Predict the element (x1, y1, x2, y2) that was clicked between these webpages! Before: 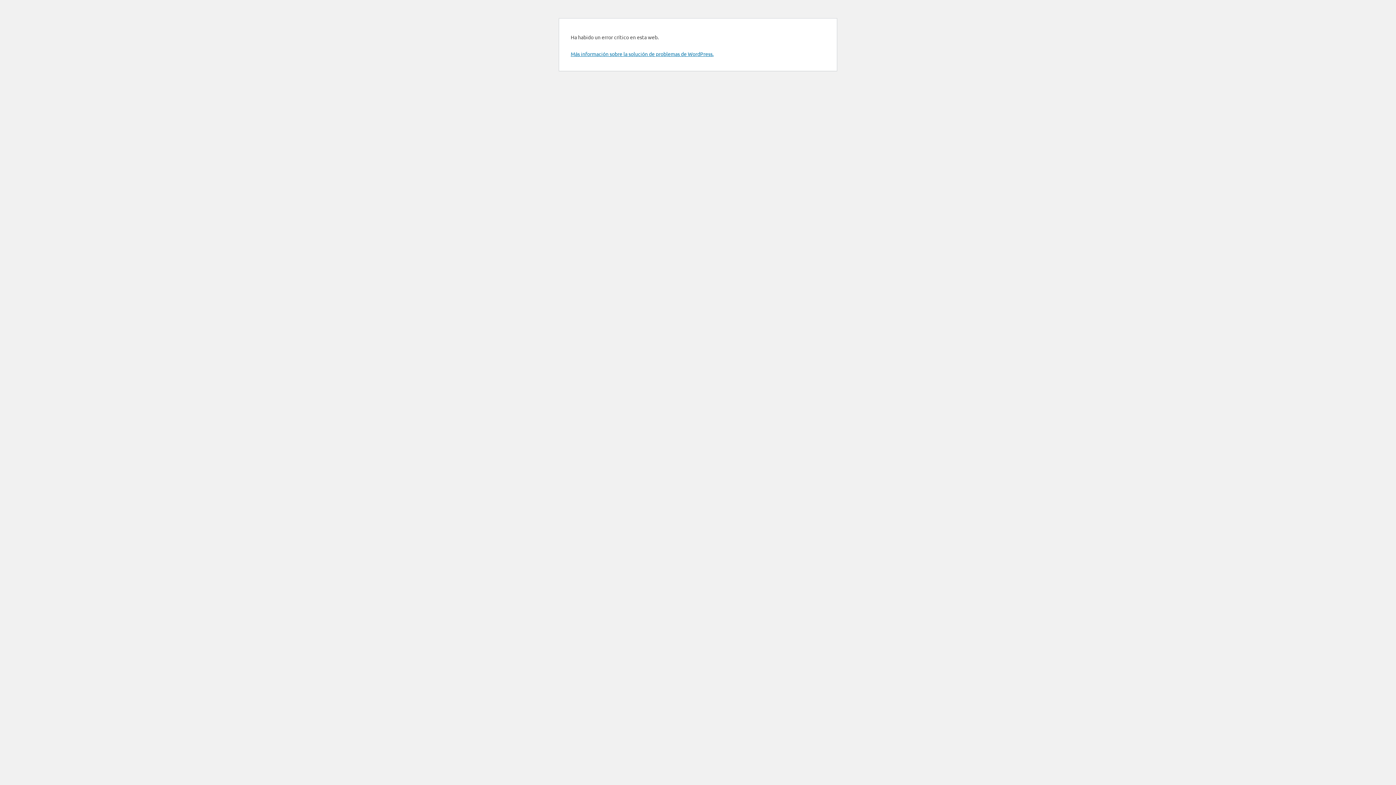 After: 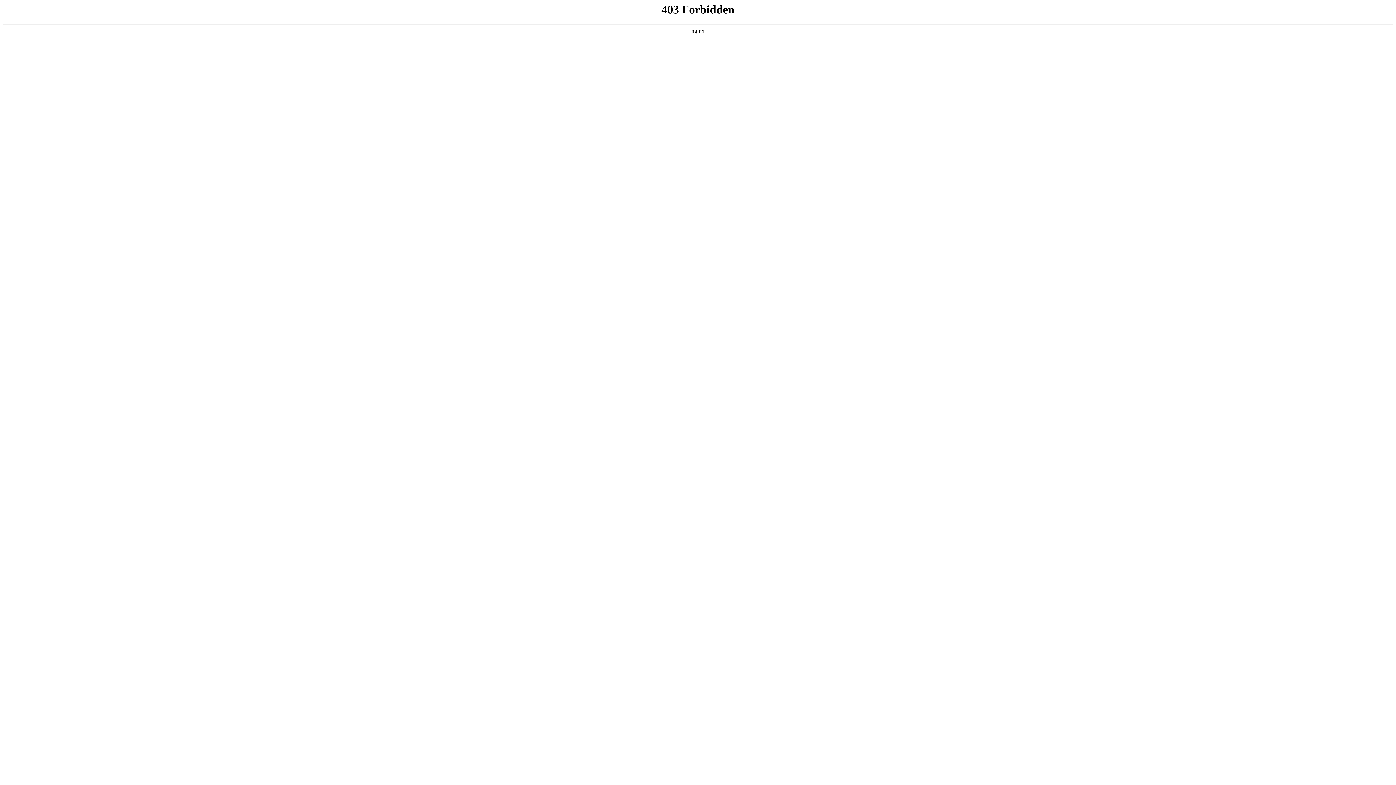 Action: bbox: (570, 50, 713, 57) label: Más información sobre la solución de problemas de WordPress.